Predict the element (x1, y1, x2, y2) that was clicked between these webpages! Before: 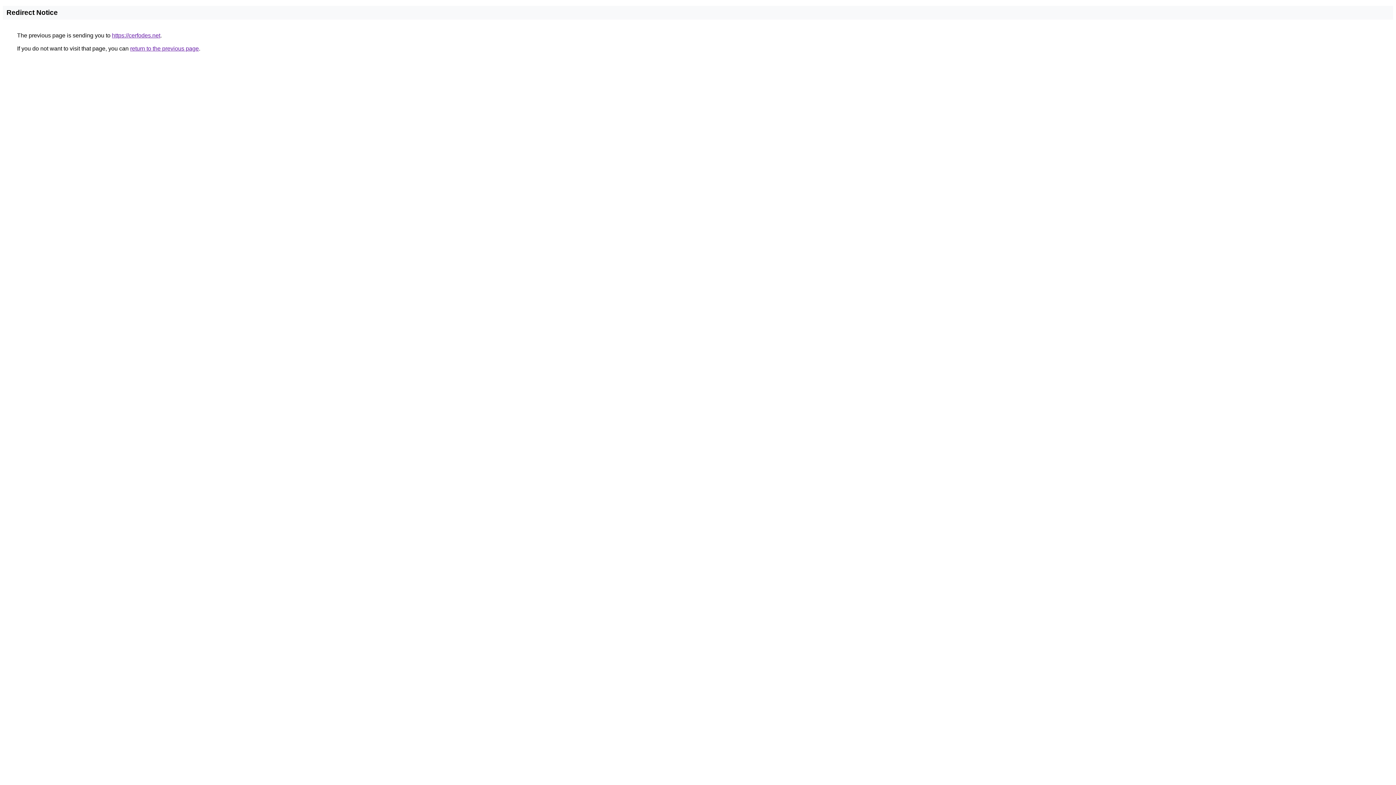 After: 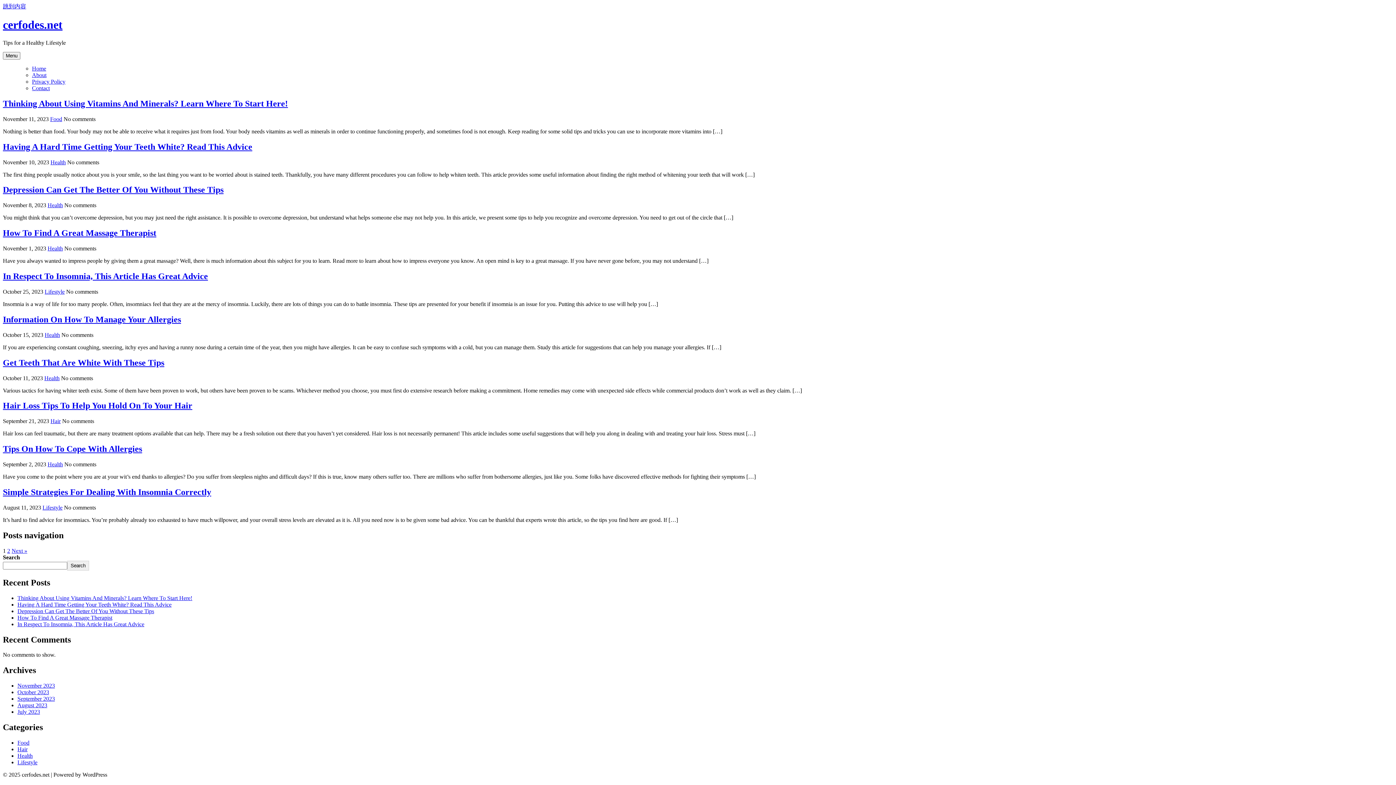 Action: bbox: (112, 32, 160, 38) label: https://cerfodes.net